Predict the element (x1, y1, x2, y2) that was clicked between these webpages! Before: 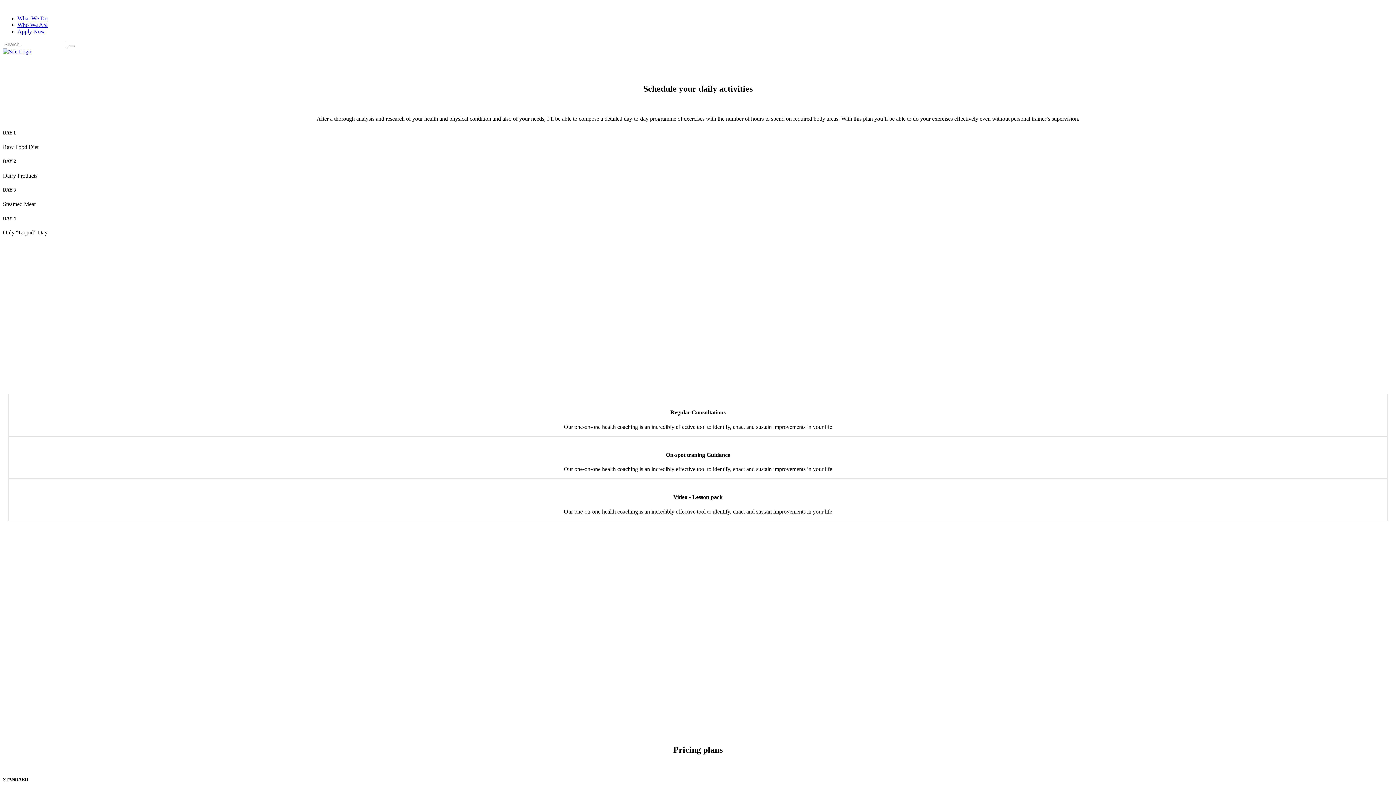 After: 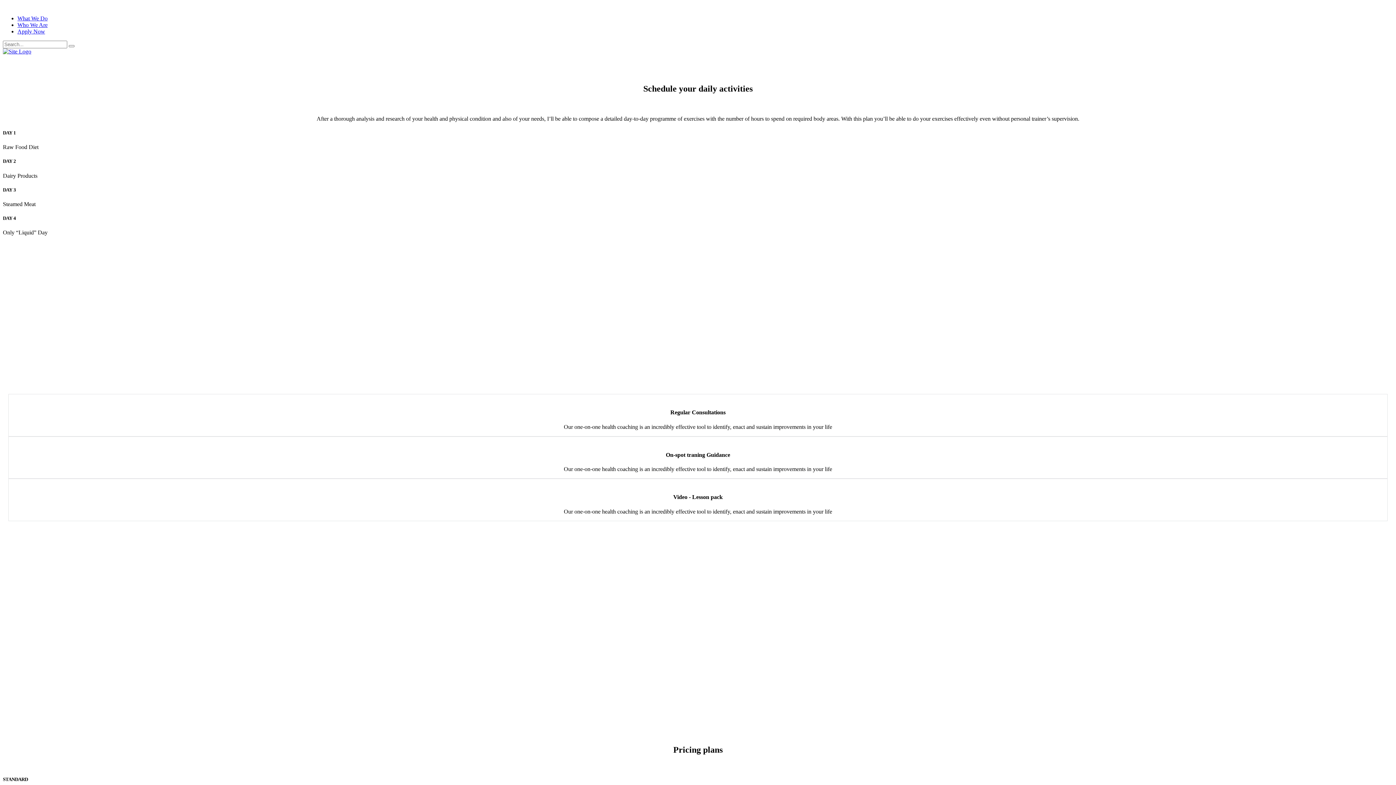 Action: label: What We Do bbox: (17, 15, 47, 21)